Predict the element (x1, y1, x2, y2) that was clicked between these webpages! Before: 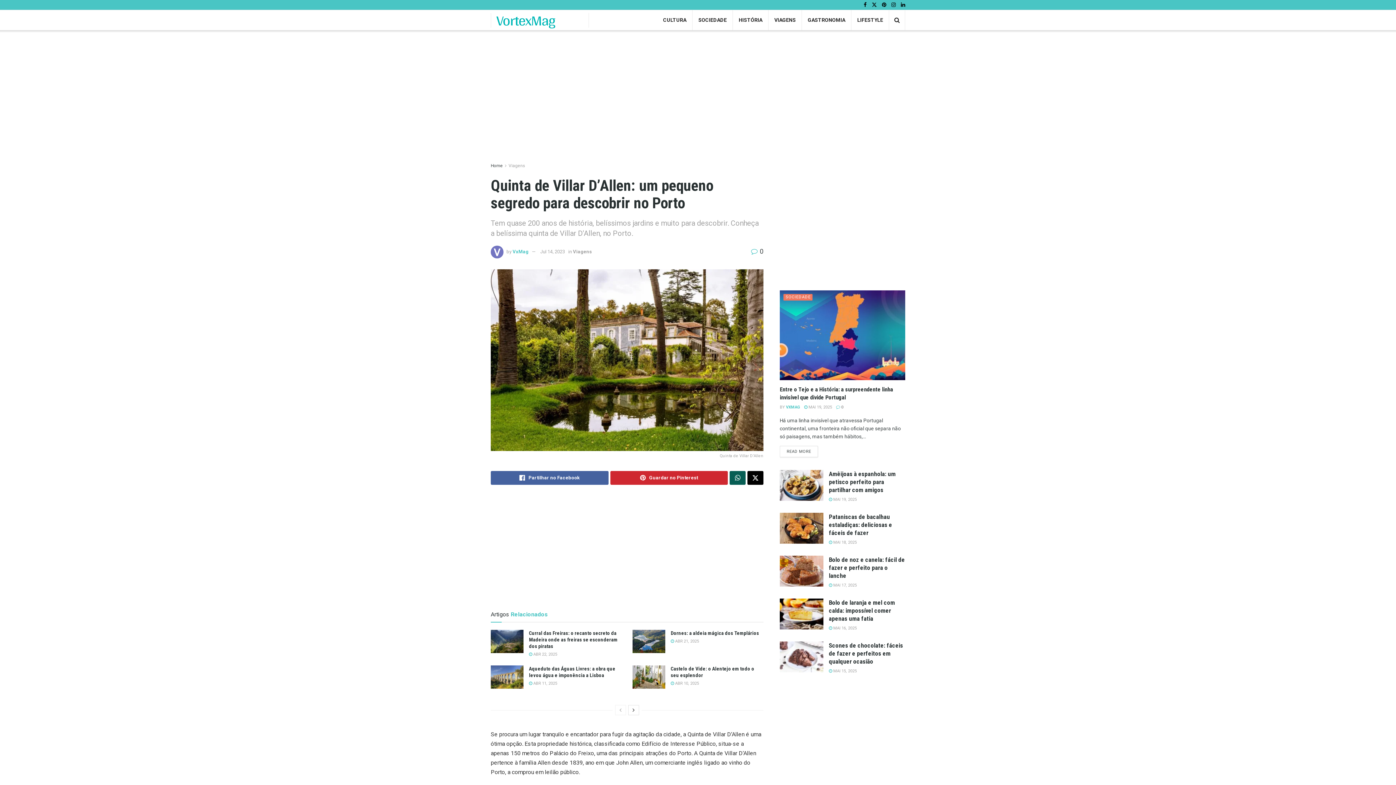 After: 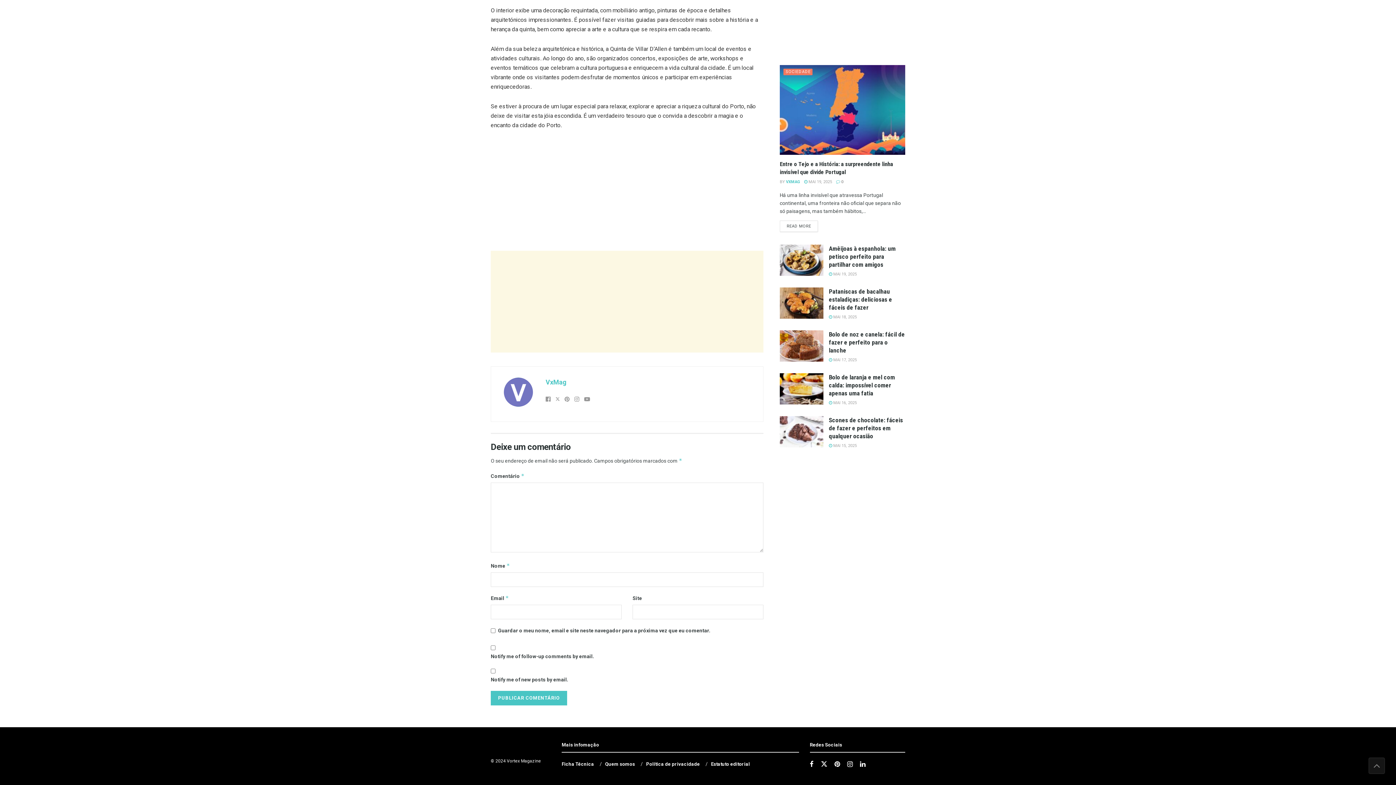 Action: label:  0 bbox: (751, 247, 763, 255)